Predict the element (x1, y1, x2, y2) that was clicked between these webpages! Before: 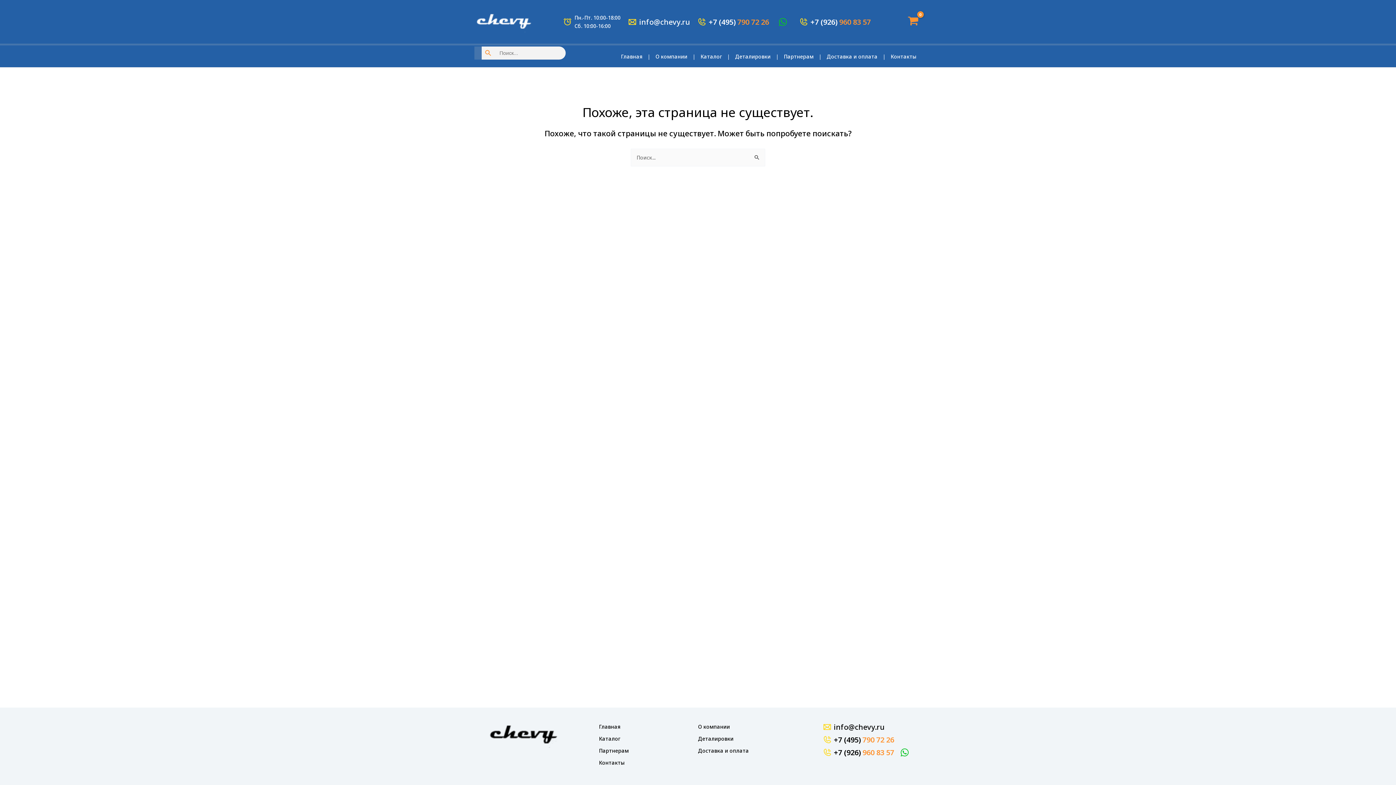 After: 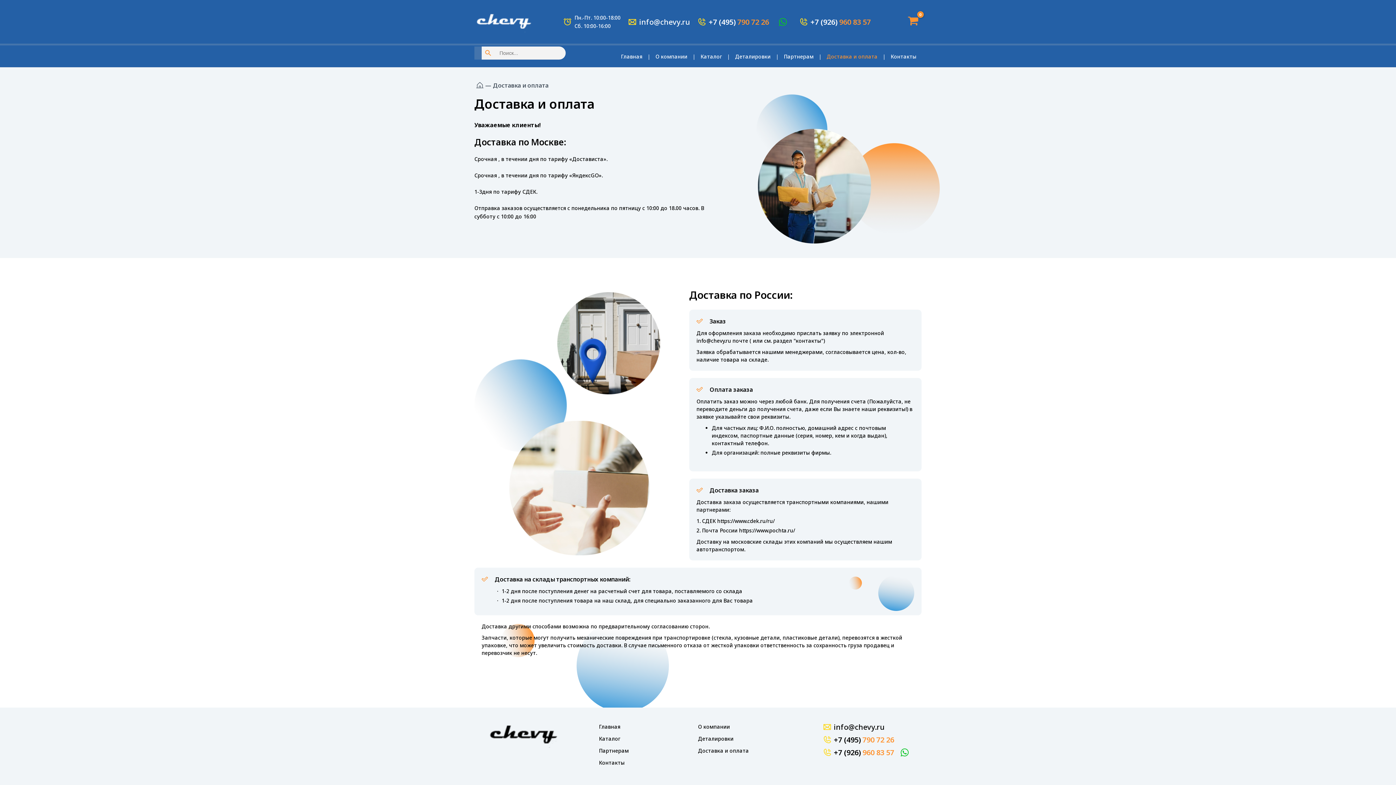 Action: label: Доставка и оплата bbox: (821, 54, 882, 58)